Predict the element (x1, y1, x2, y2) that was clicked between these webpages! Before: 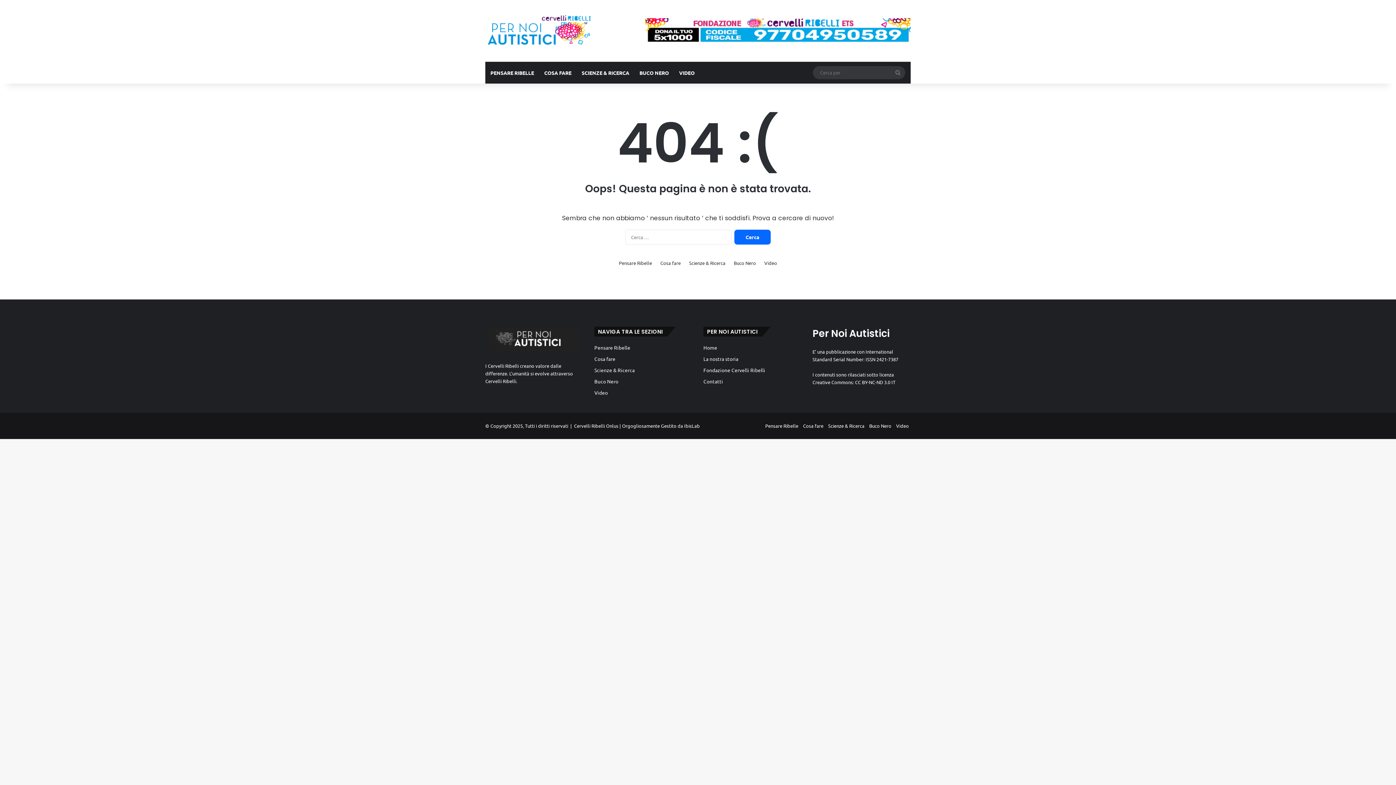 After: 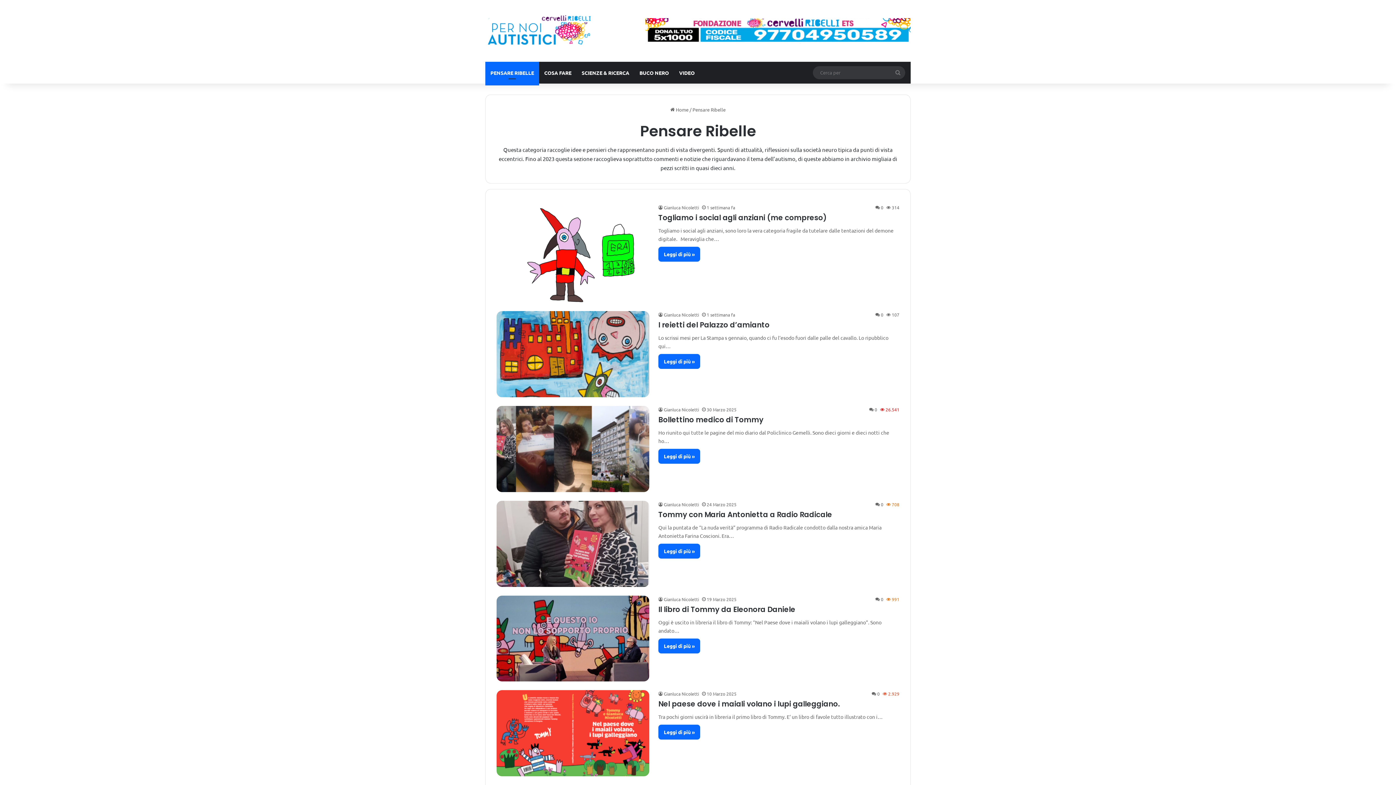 Action: bbox: (765, 422, 798, 429) label: Pensare Ribelle